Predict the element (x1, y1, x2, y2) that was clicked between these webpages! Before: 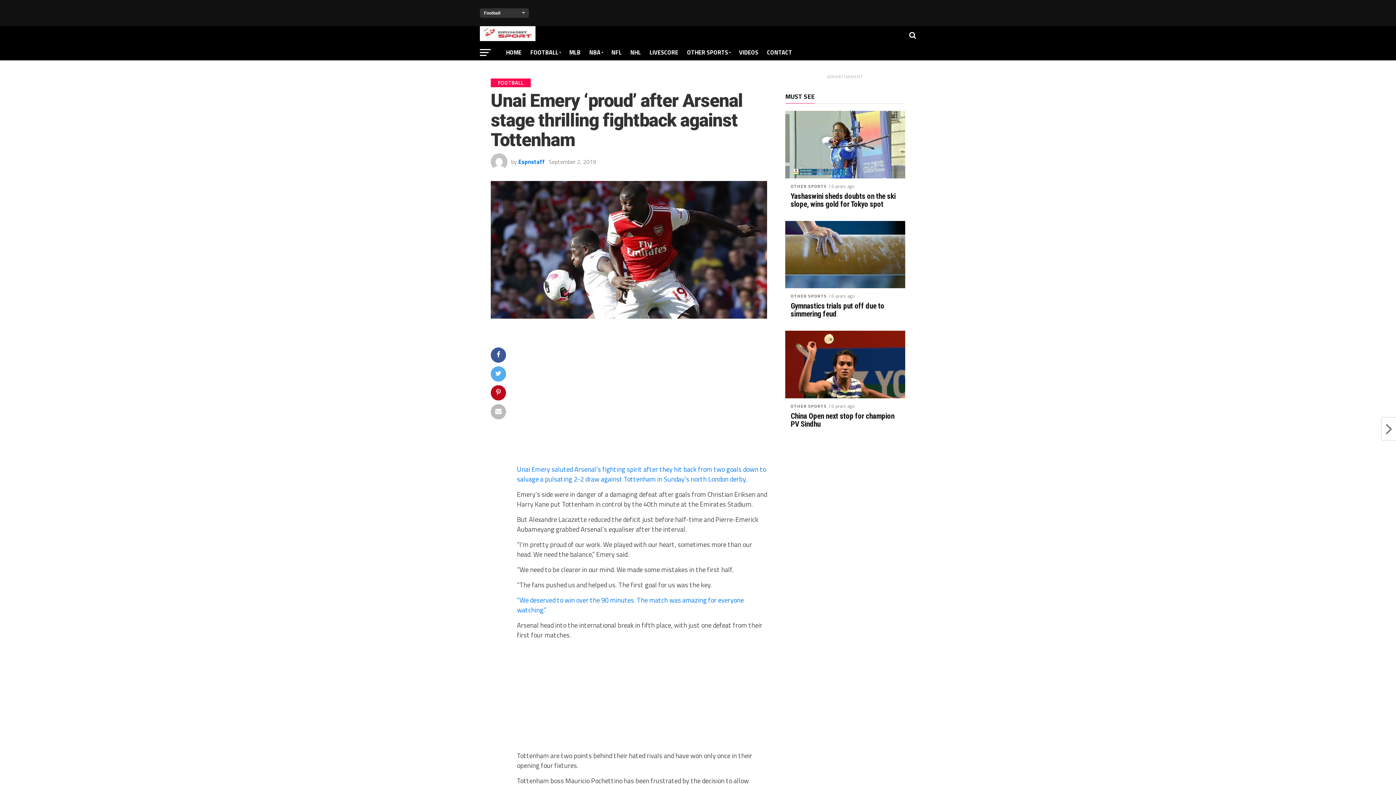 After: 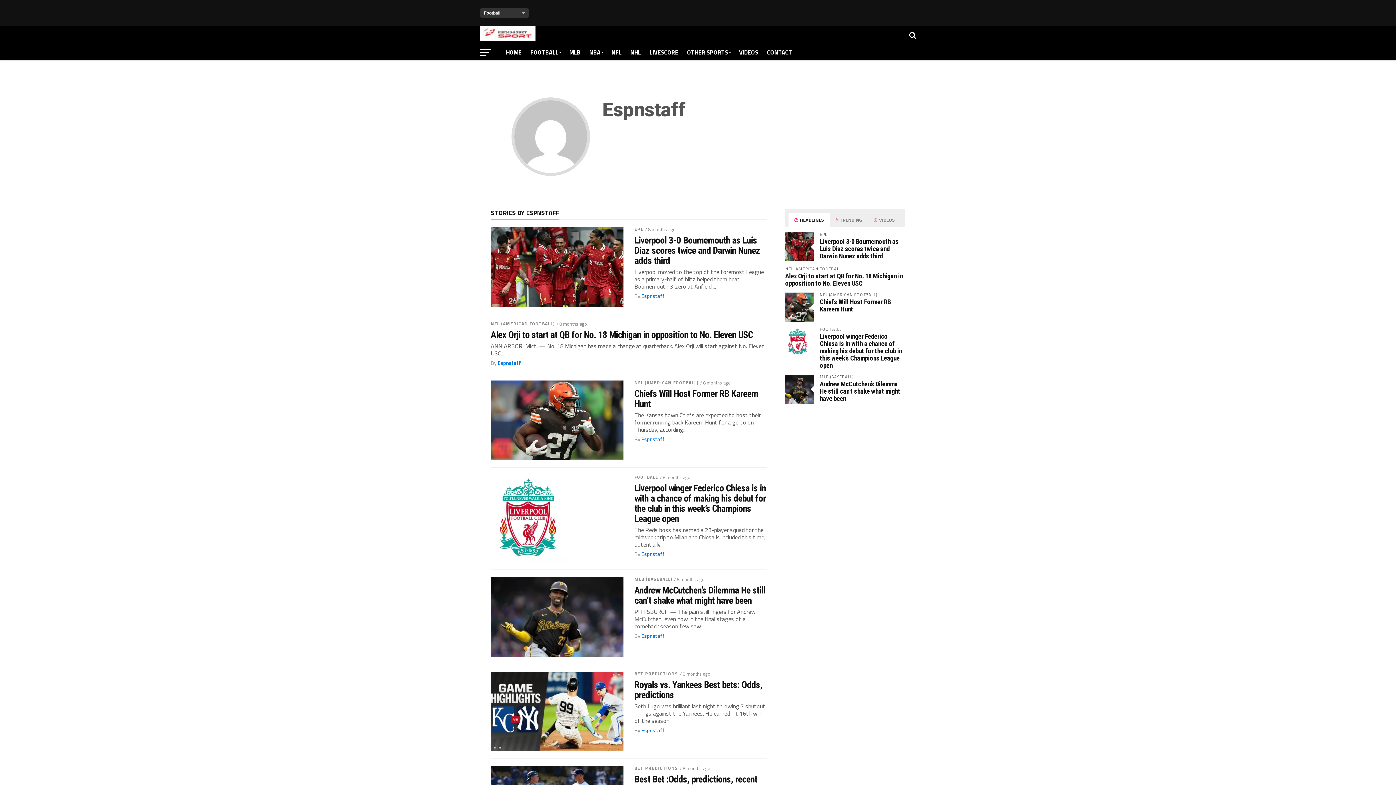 Action: label: Espnstaff bbox: (518, 157, 545, 166)